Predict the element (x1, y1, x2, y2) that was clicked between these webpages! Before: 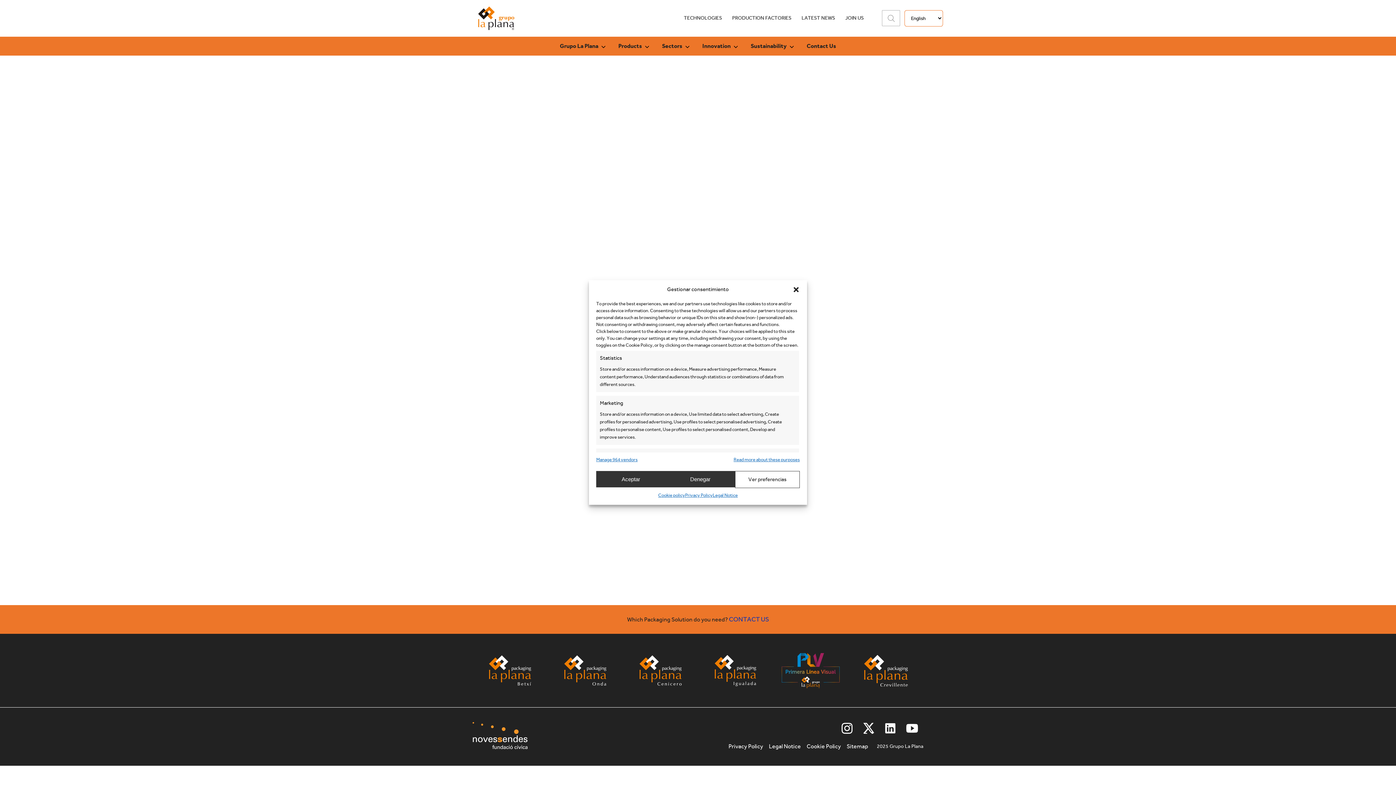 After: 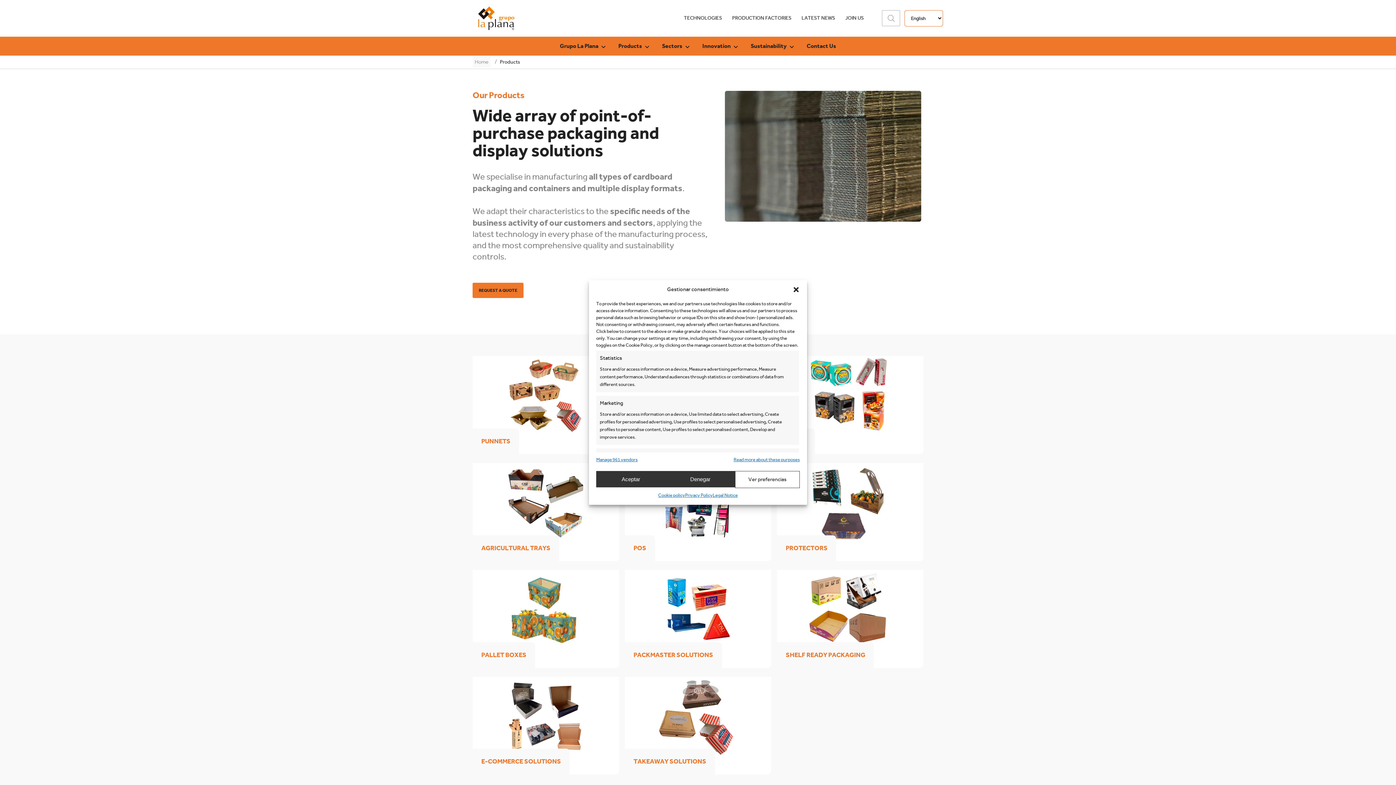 Action: label: Products bbox: (618, 36, 649, 55)